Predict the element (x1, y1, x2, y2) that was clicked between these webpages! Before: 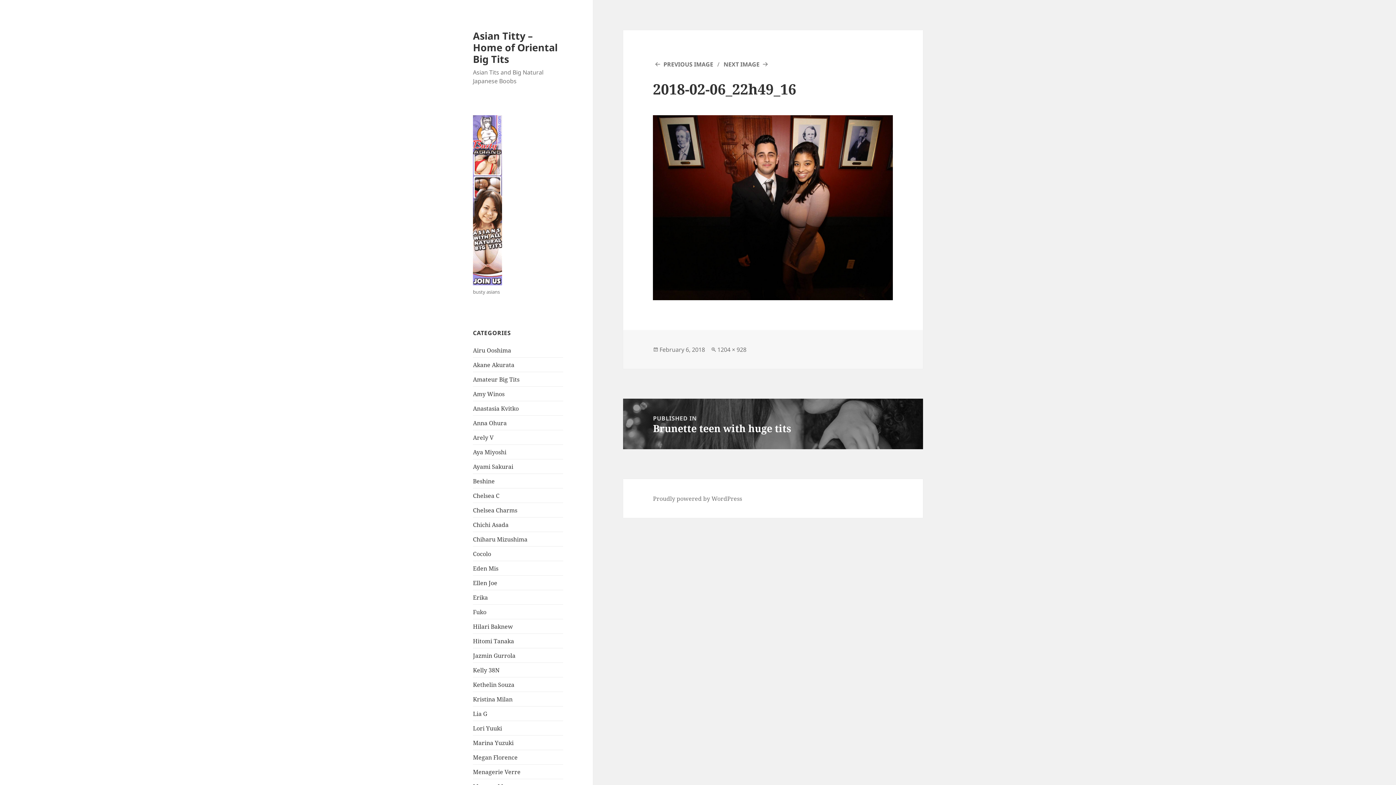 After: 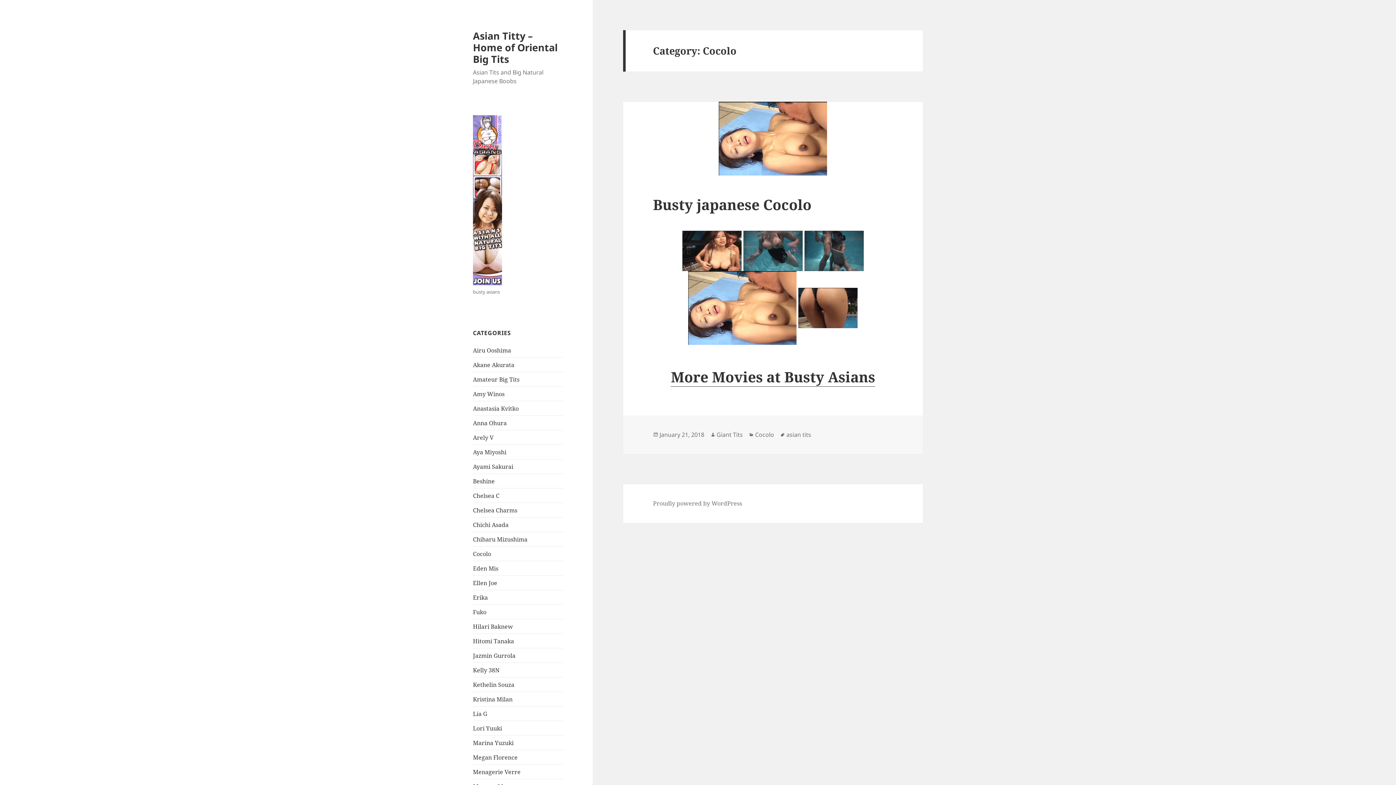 Action: label: Cocolo bbox: (473, 550, 491, 558)